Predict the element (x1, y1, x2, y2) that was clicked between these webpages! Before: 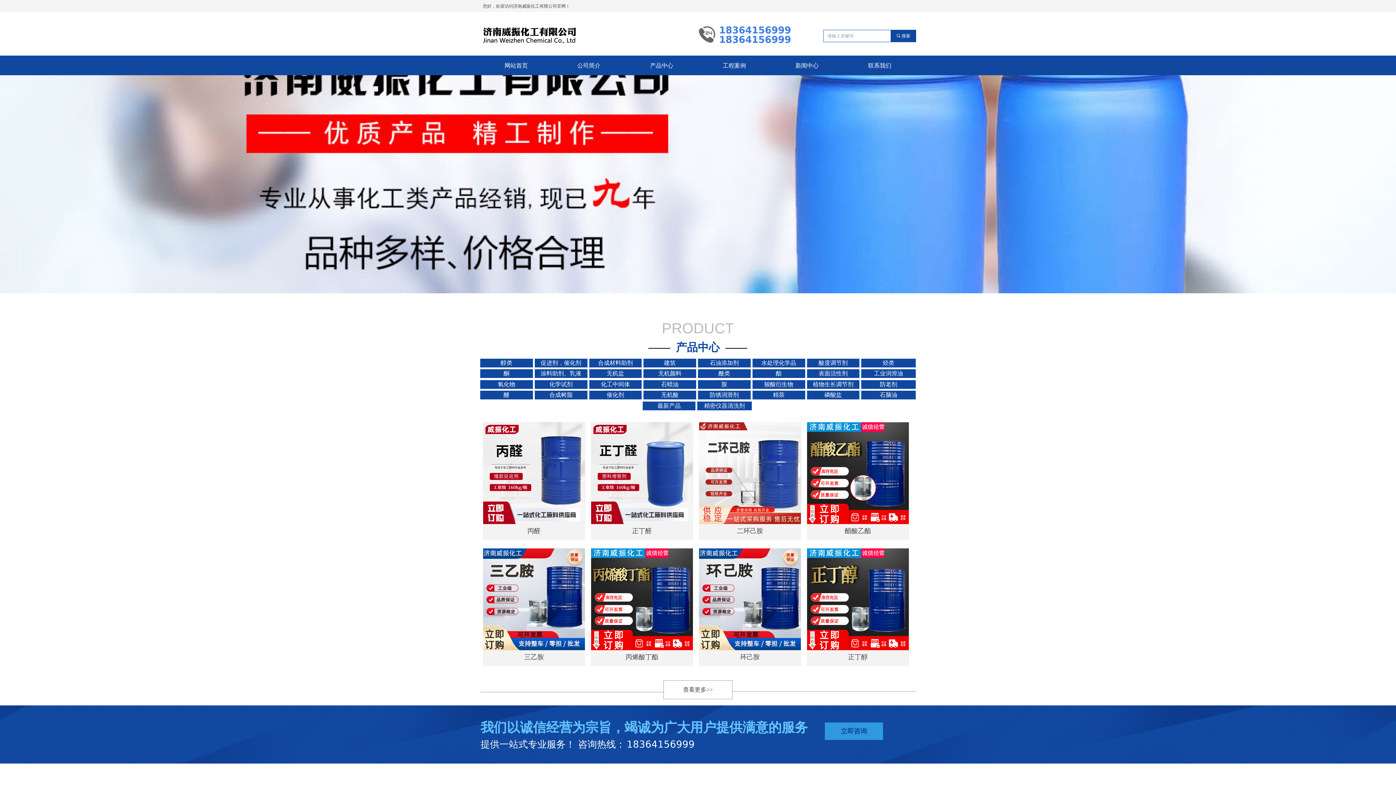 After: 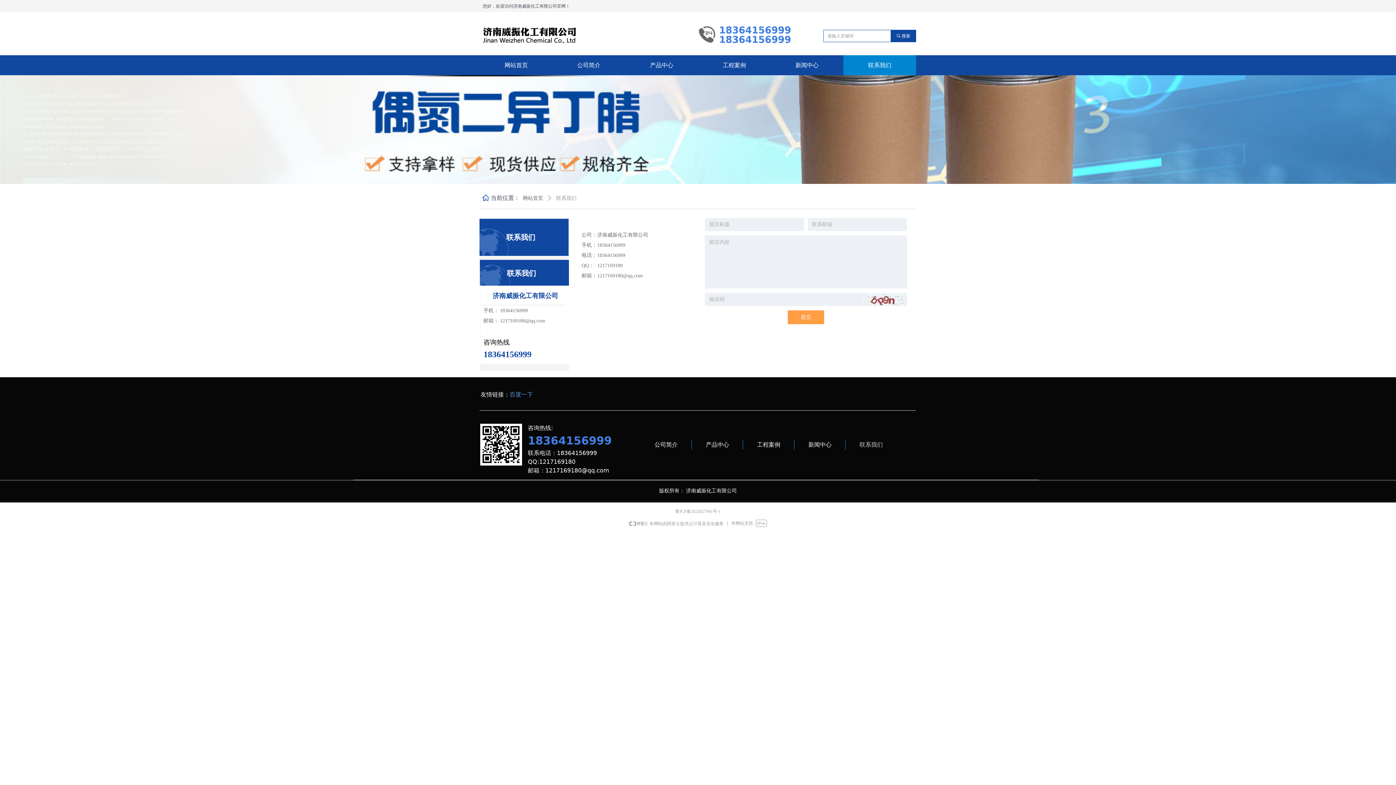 Action: label: 联系我们 bbox: (849, 55, 910, 75)